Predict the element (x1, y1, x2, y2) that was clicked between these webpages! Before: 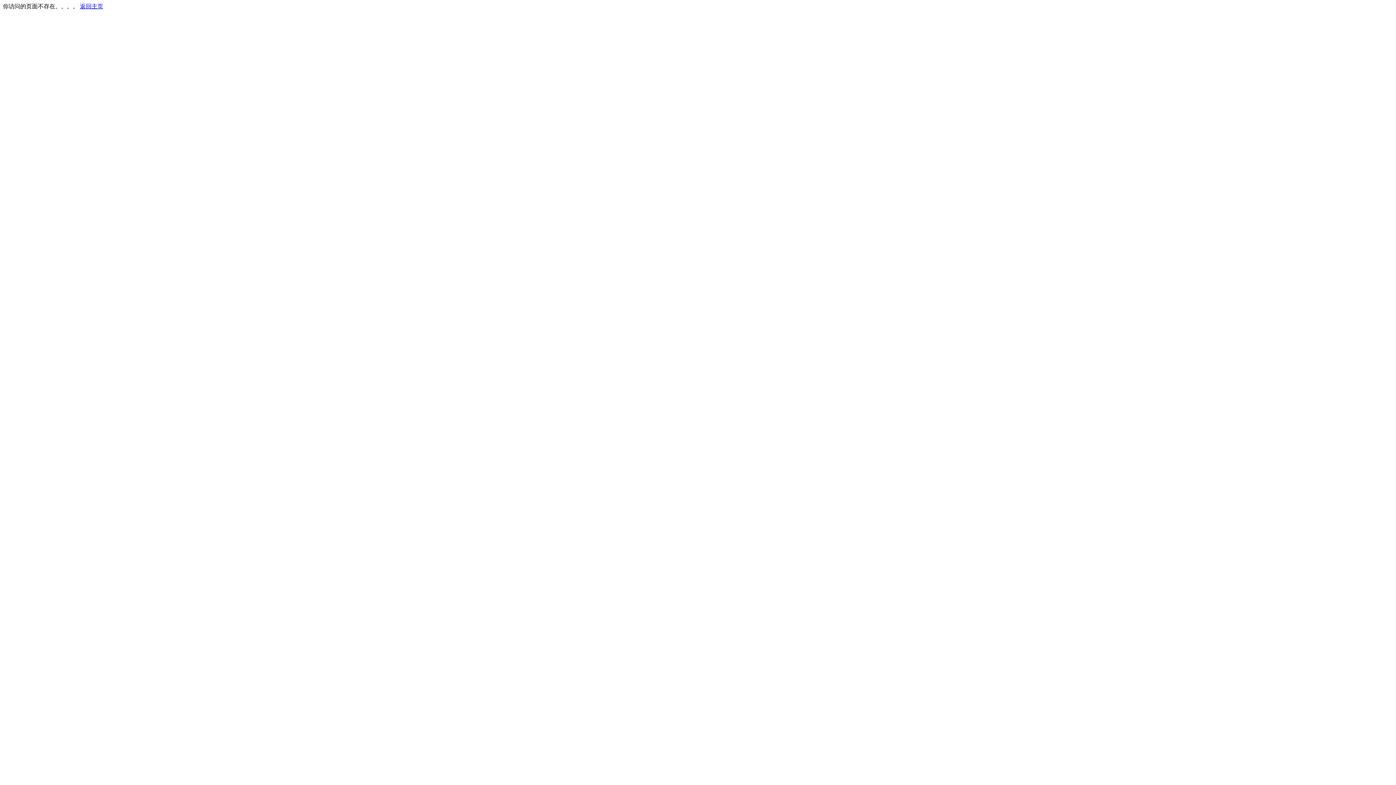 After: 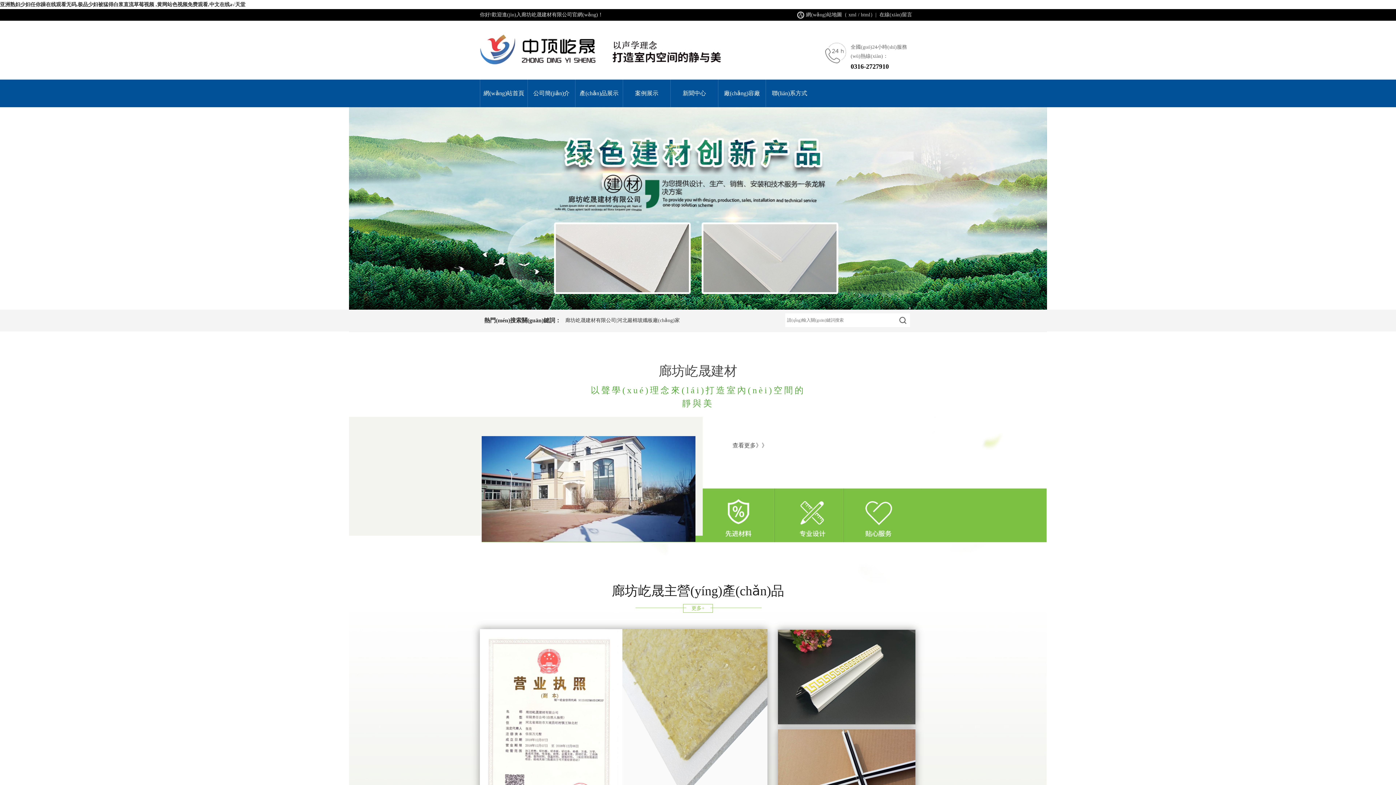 Action: bbox: (80, 3, 103, 9) label: 返回主页